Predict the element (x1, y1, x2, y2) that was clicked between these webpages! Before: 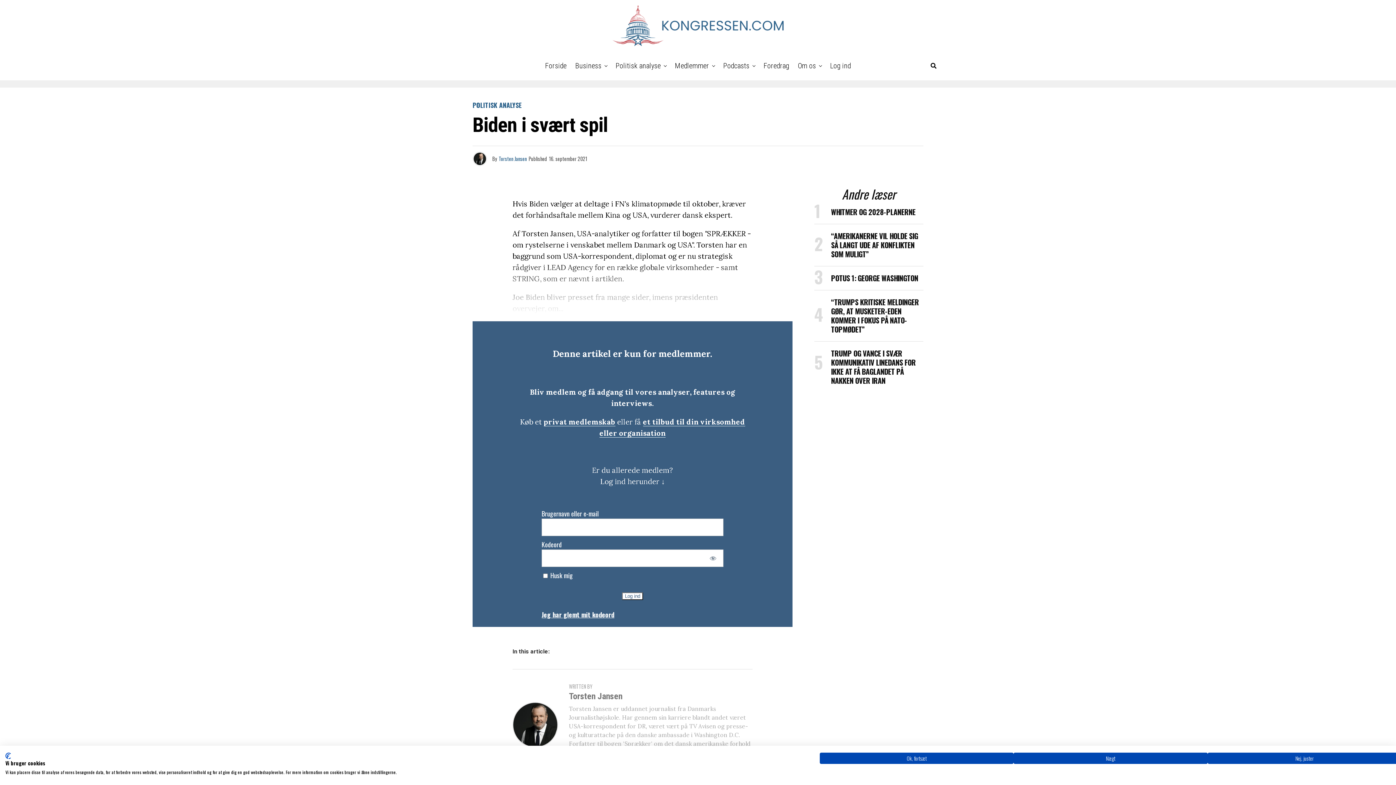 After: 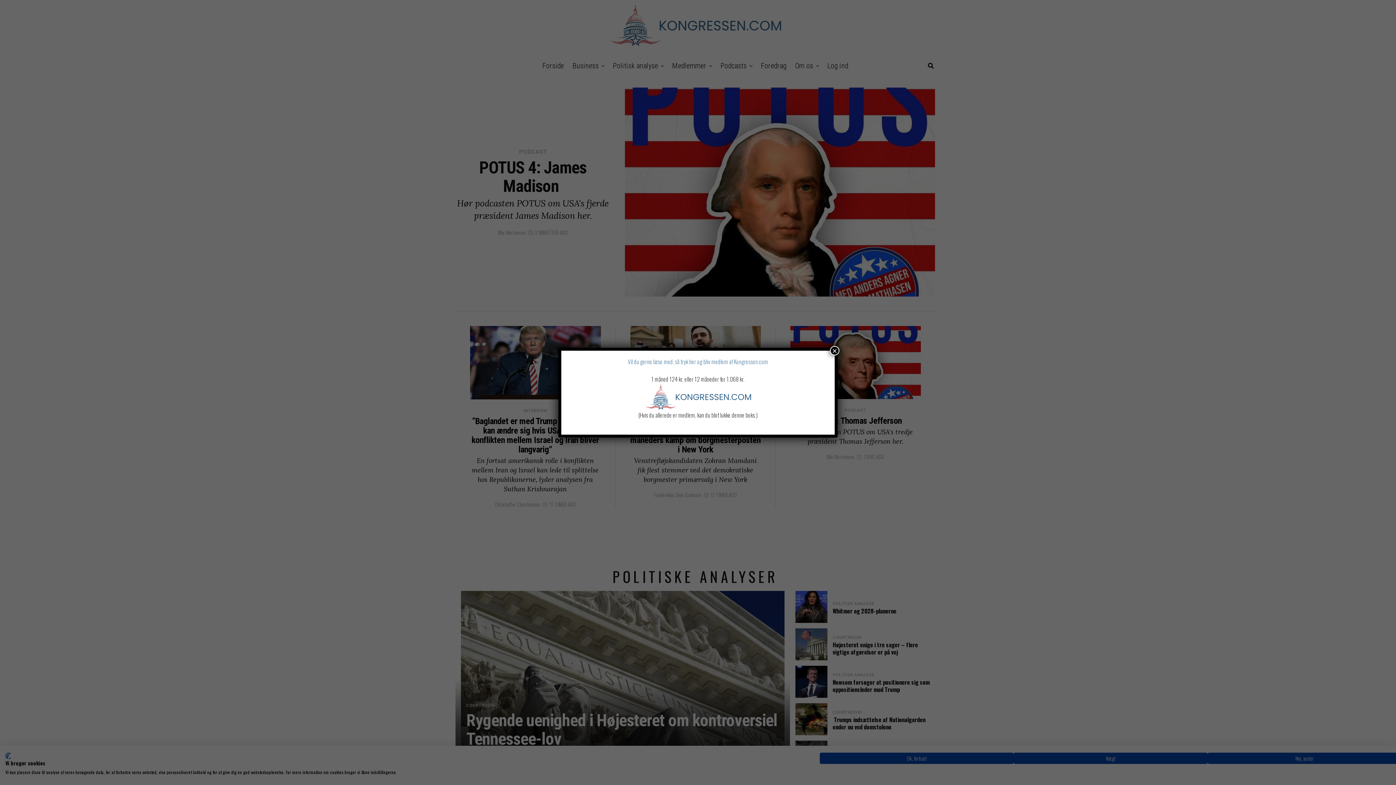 Action: bbox: (610, 3, 786, 47)